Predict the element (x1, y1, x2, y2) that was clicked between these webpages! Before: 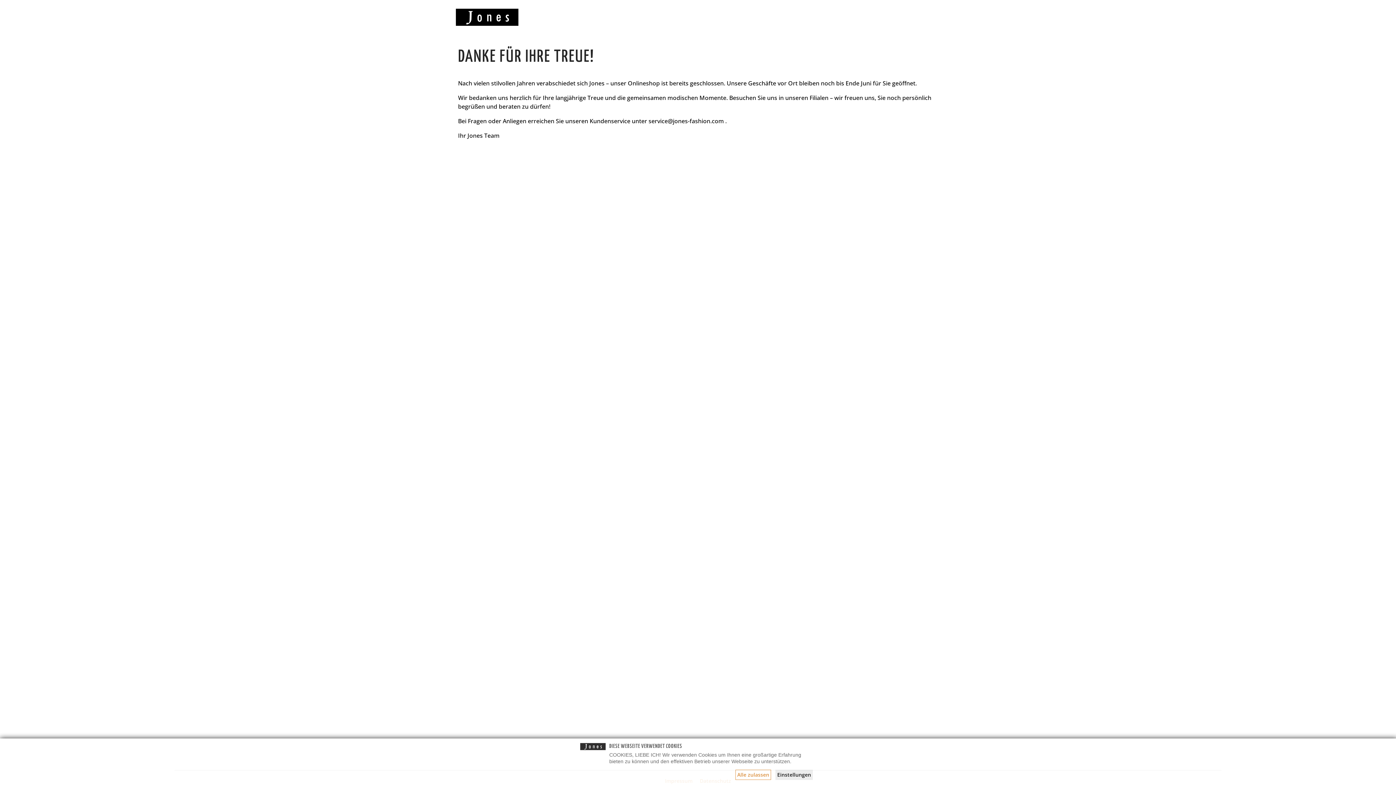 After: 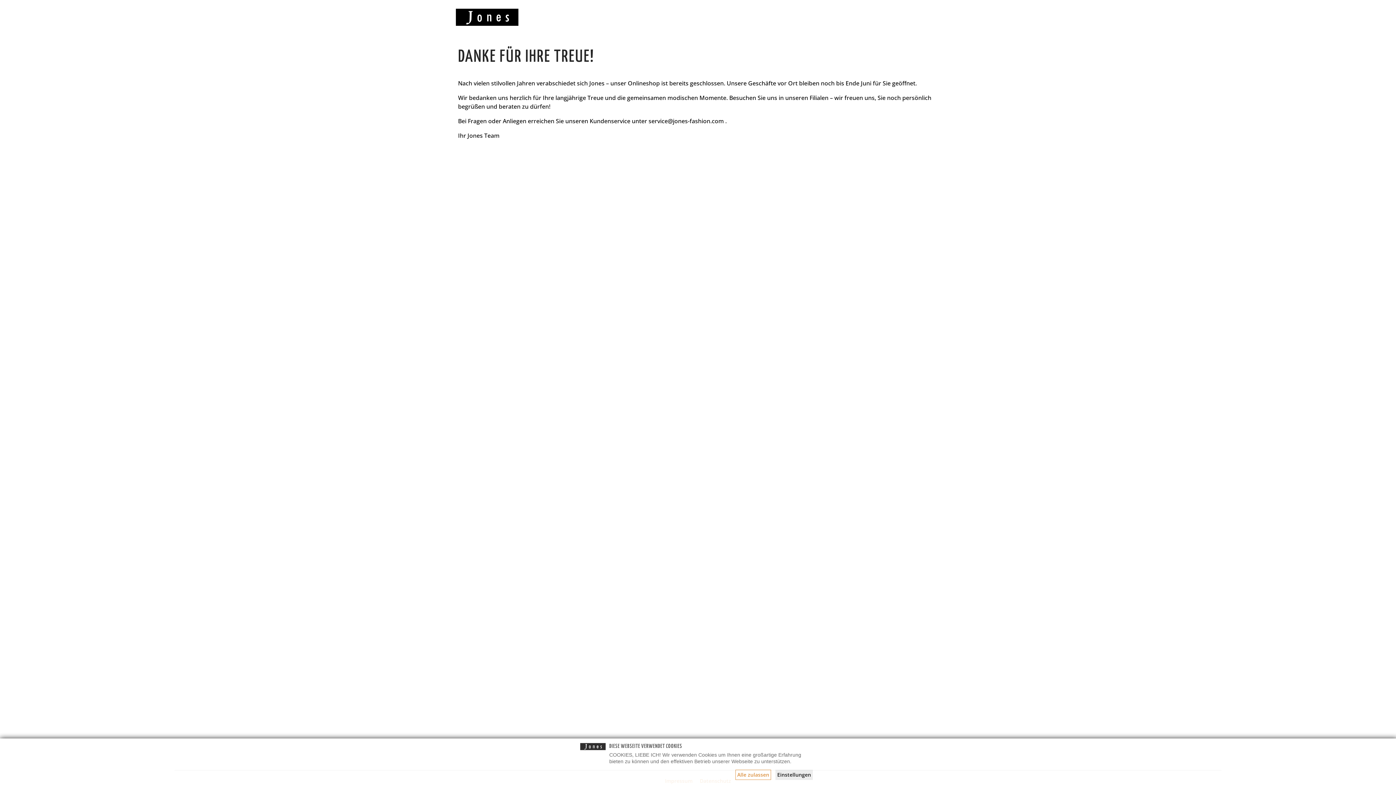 Action: bbox: (450, 8, 523, 25)